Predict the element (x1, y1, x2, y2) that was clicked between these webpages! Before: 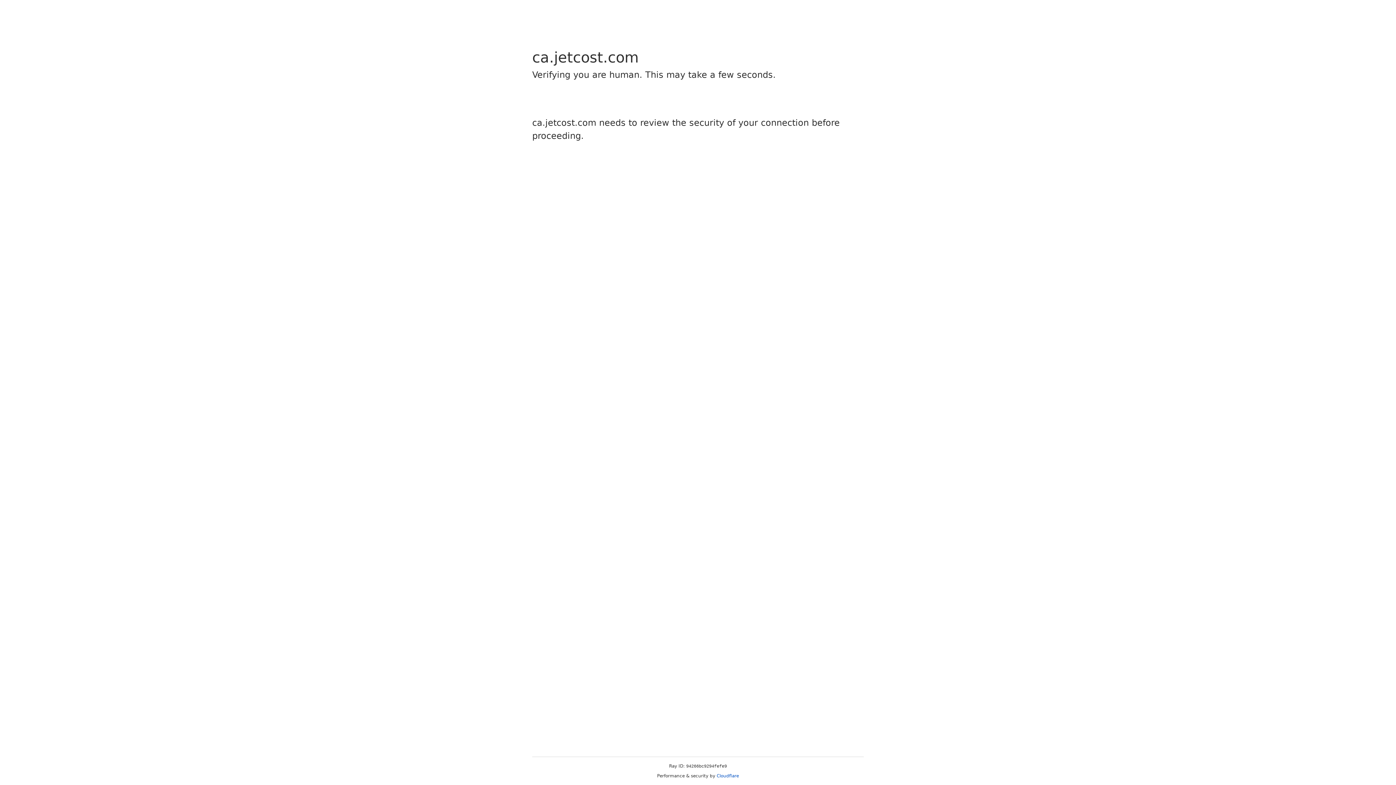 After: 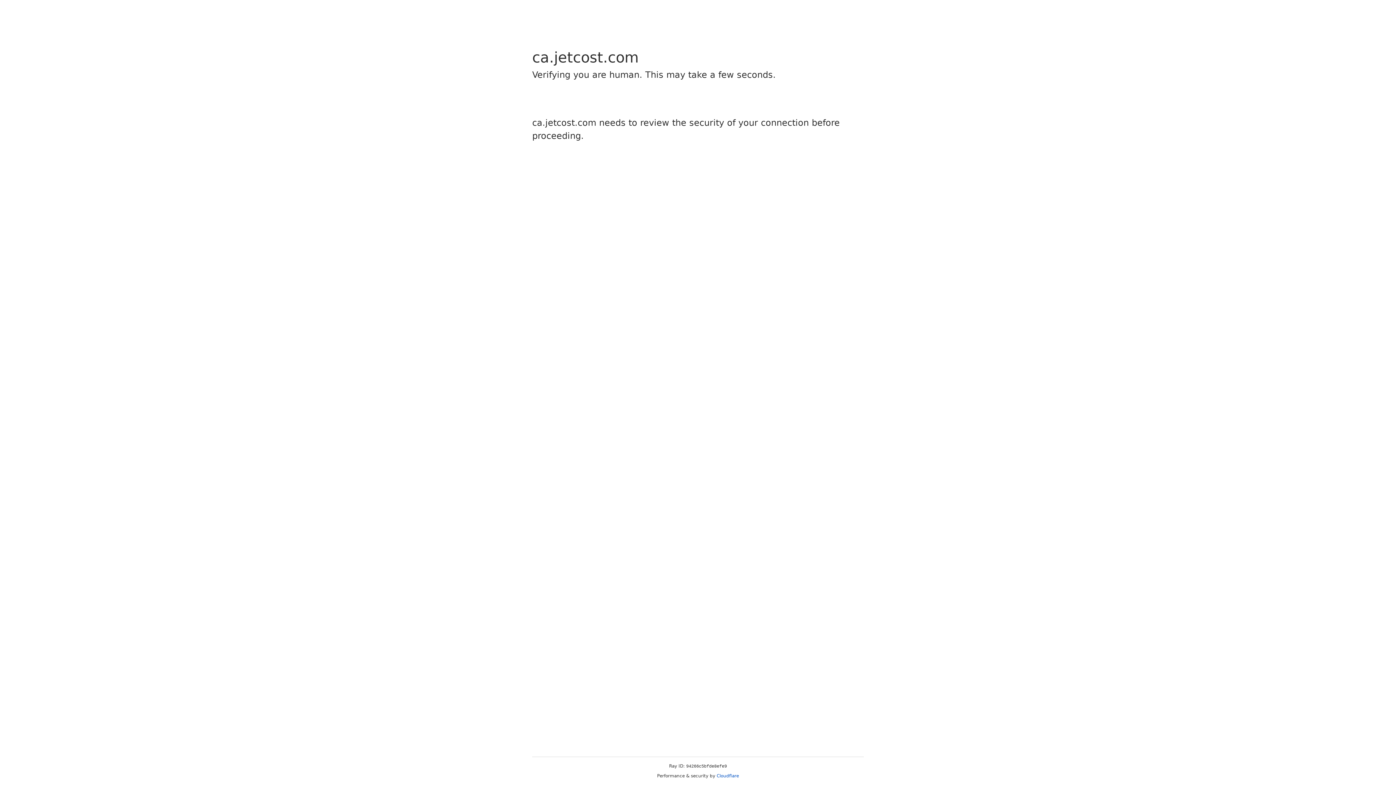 Action: bbox: (716, 773, 739, 778) label: Cloudflare